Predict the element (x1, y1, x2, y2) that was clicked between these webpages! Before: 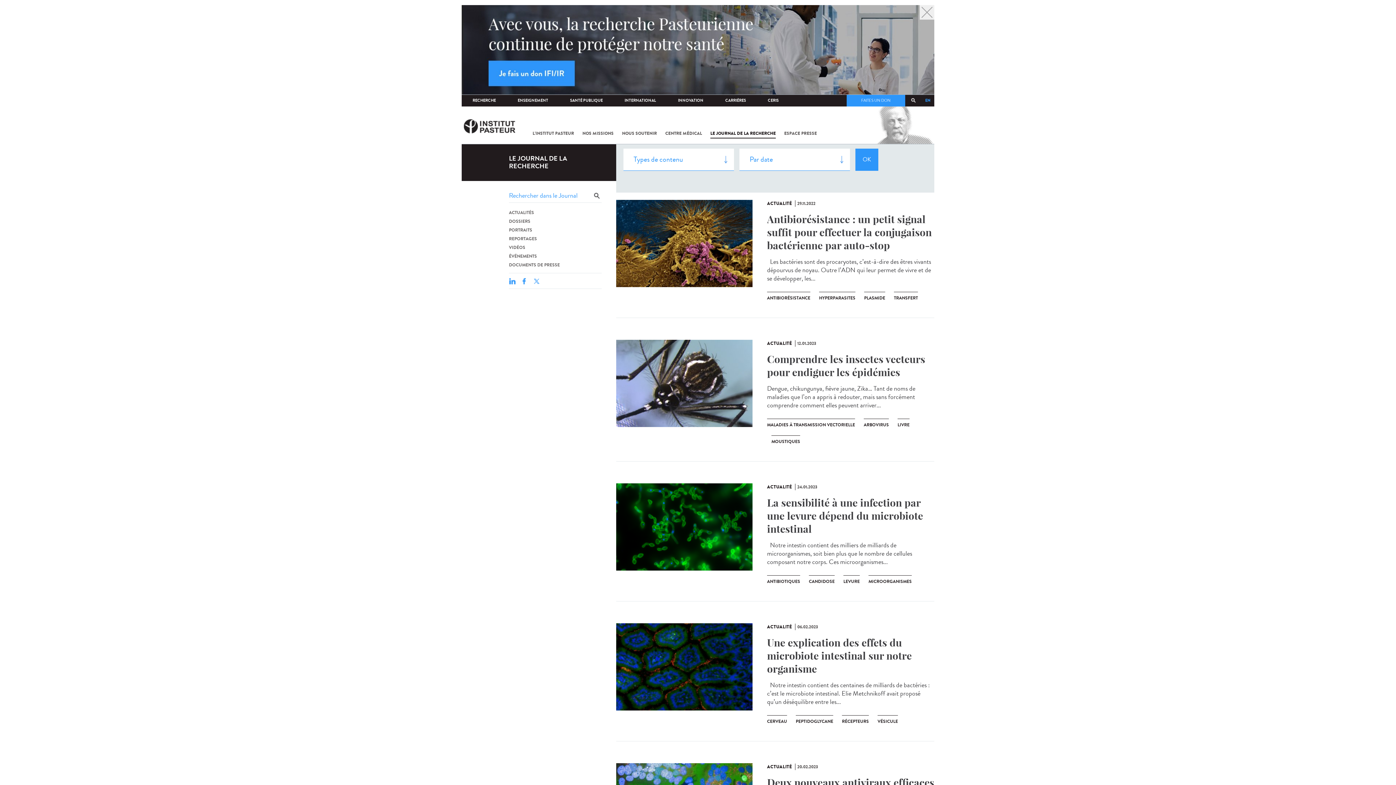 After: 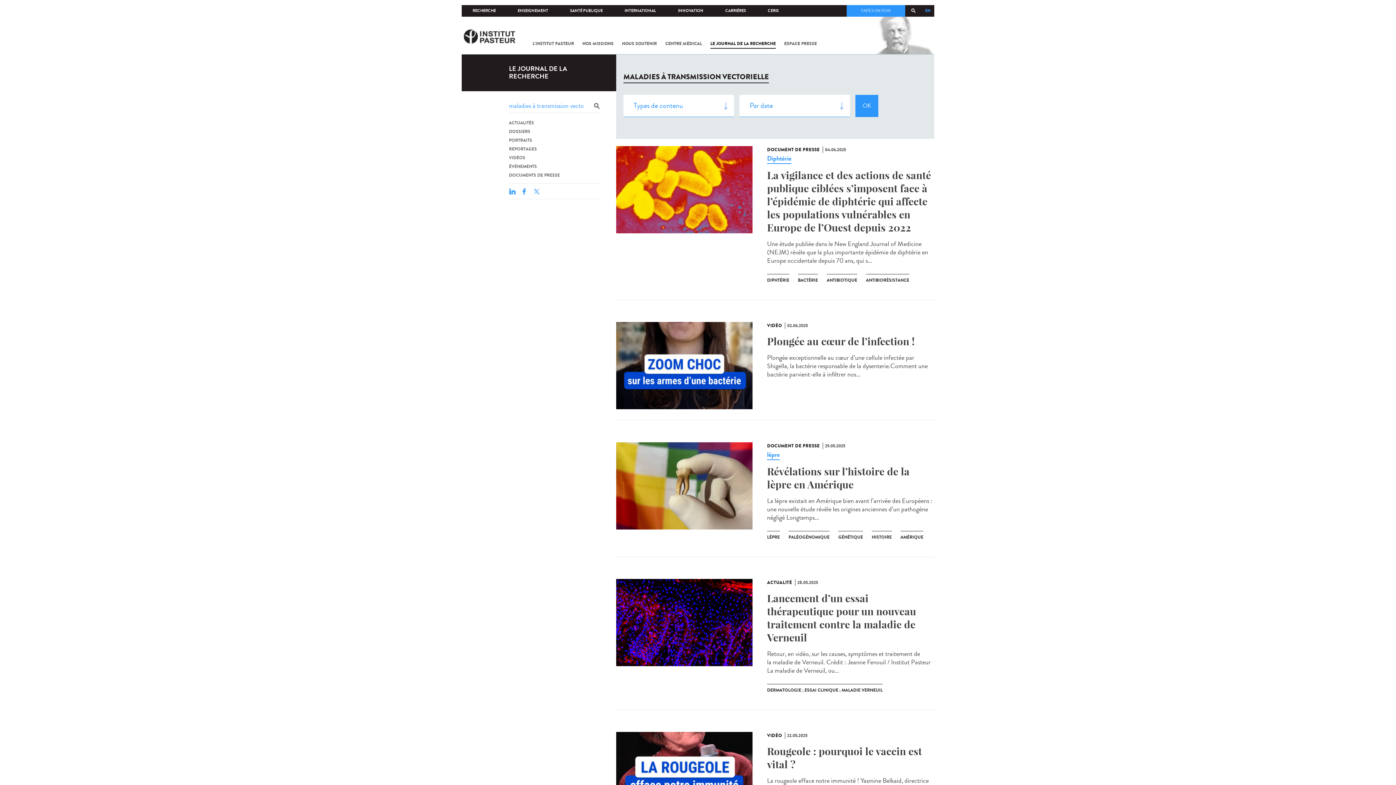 Action: label: MALADIES À TRANSMISSION VECTORIELLE bbox: (767, 418, 855, 433)